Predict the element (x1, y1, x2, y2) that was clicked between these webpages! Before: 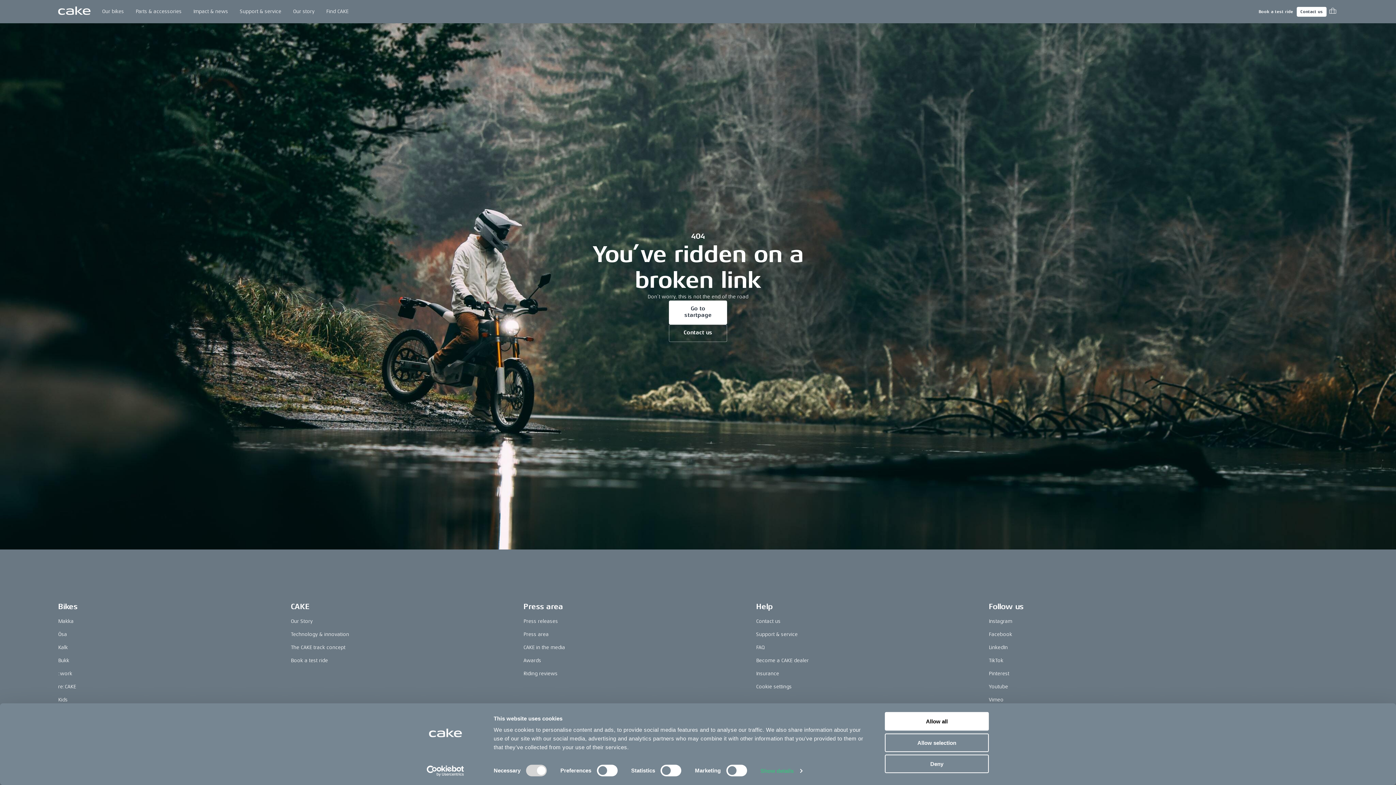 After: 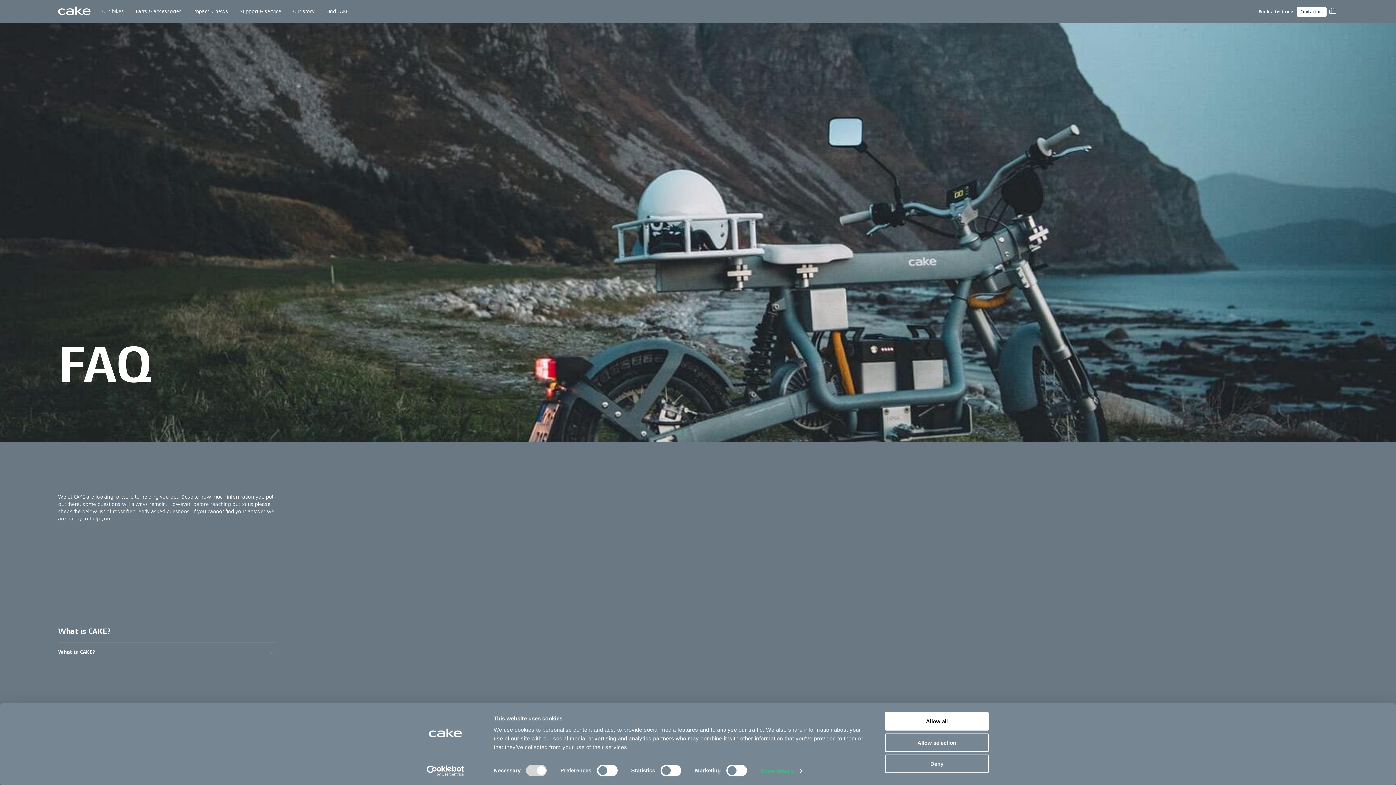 Action: bbox: (756, 645, 764, 650) label: FAQ